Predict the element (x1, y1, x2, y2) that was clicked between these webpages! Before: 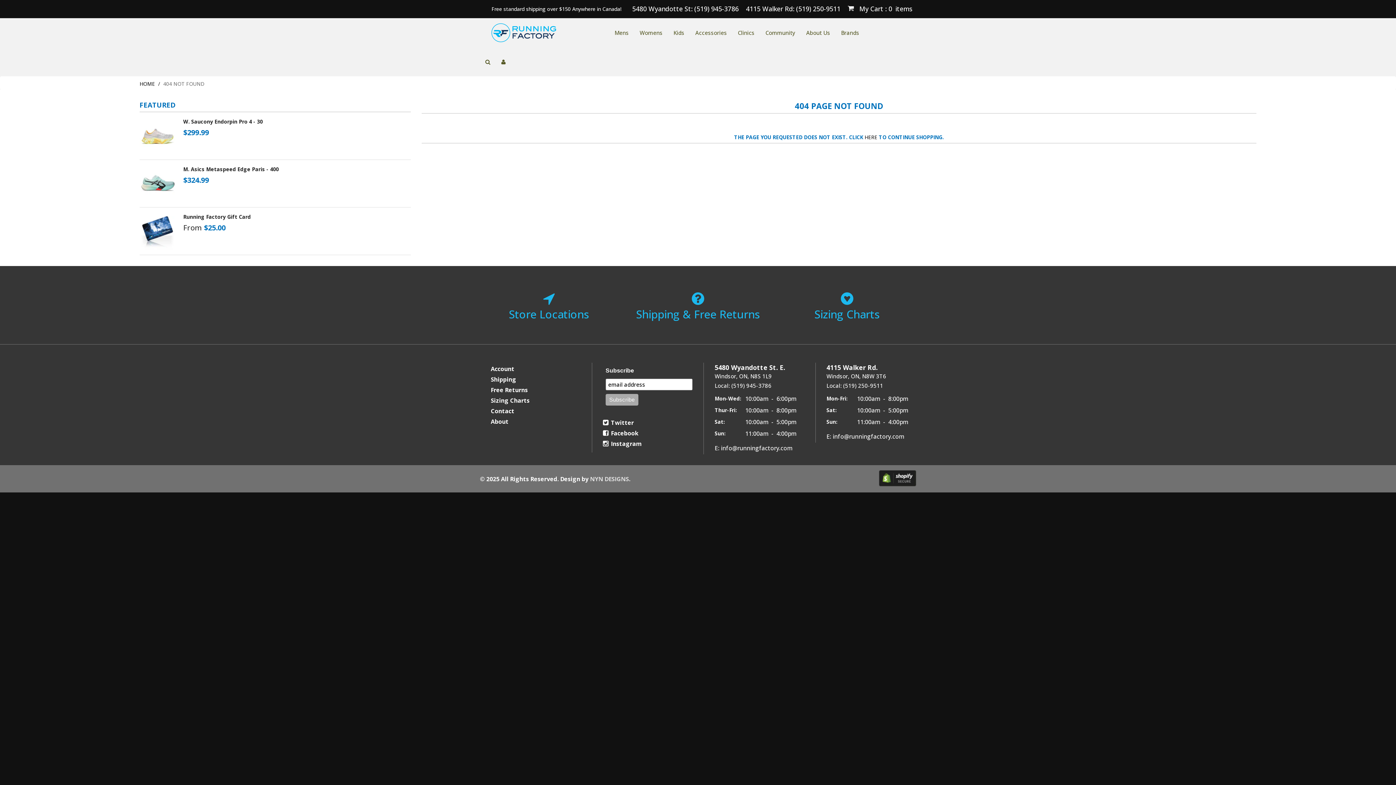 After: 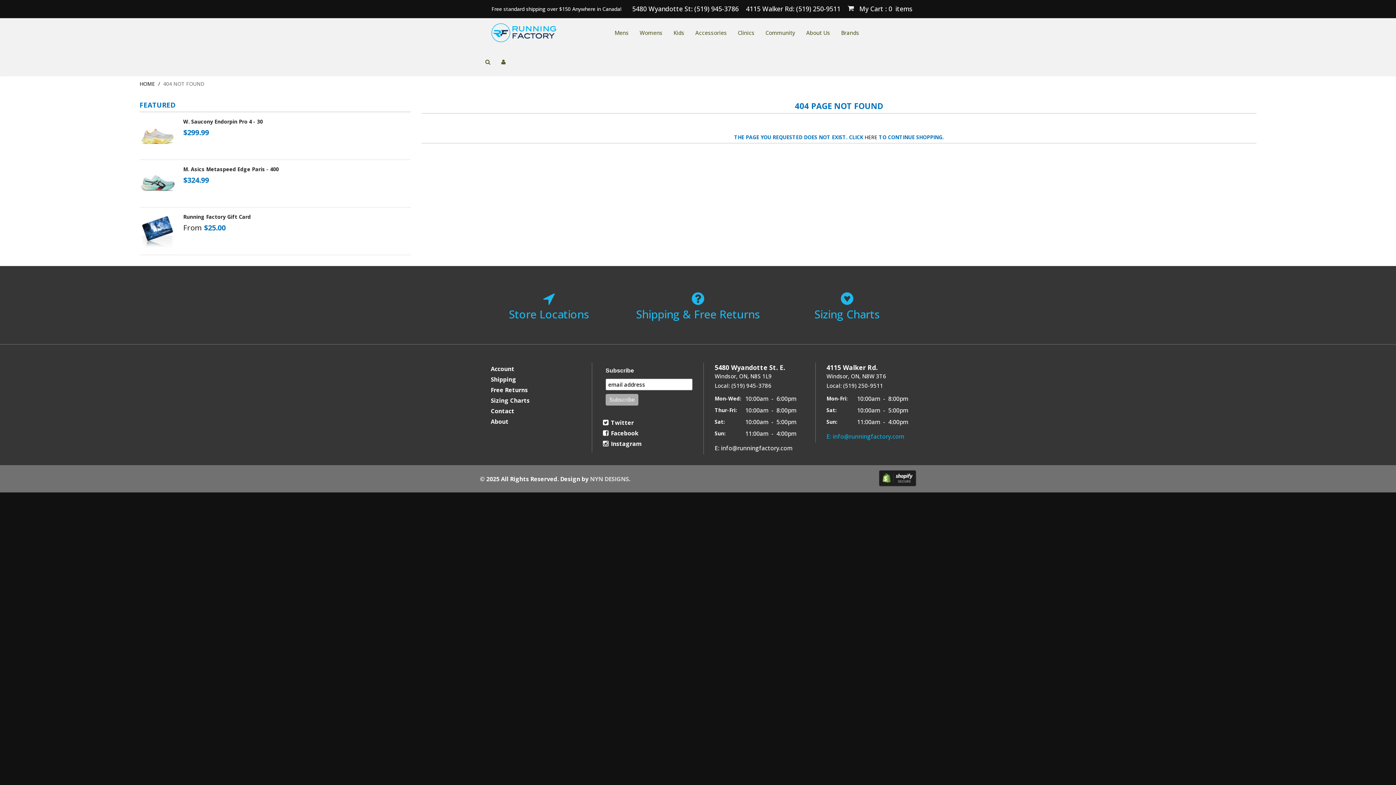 Action: label: E: info@runningfactory.com bbox: (826, 432, 916, 441)